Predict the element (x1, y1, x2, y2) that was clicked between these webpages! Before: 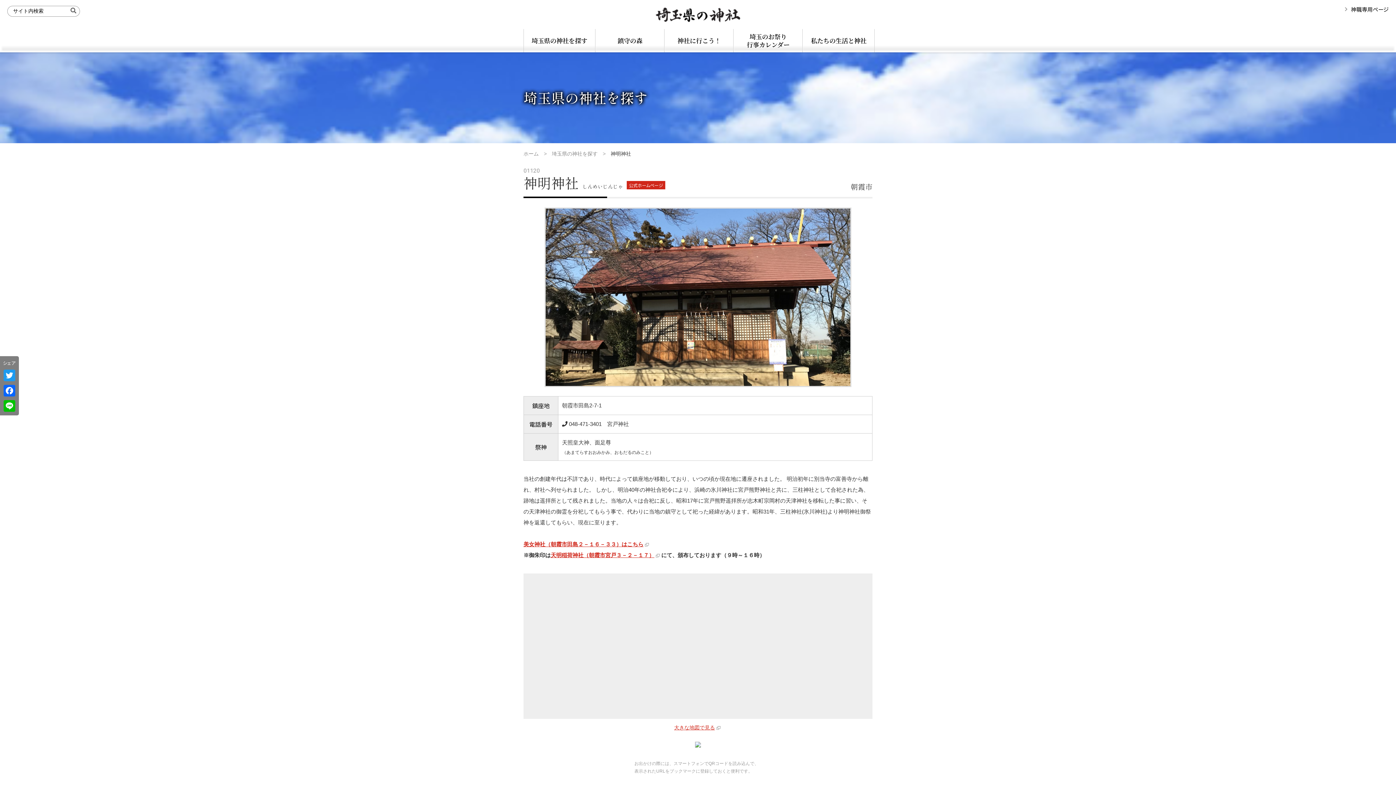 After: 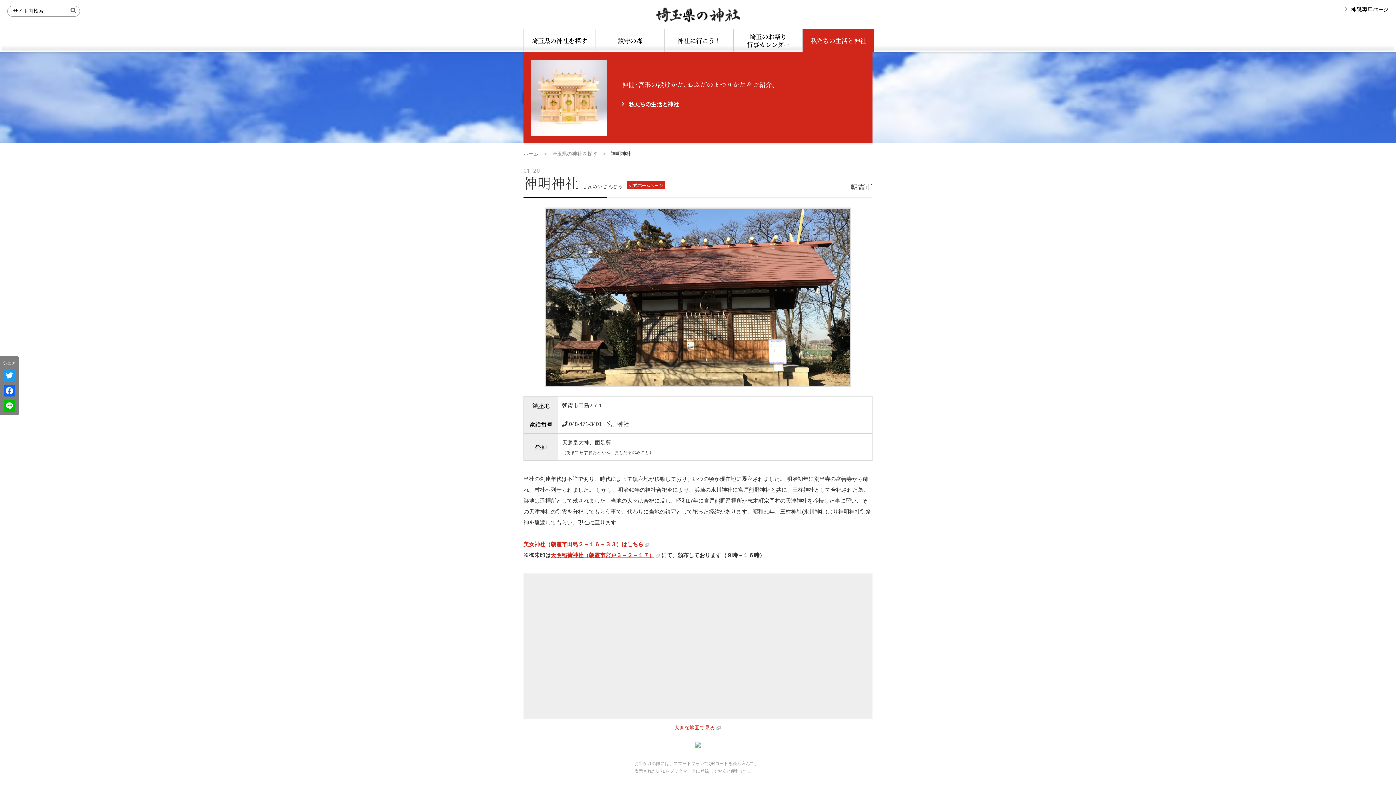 Action: bbox: (803, 29, 874, 52) label: 私たちの生活と神社